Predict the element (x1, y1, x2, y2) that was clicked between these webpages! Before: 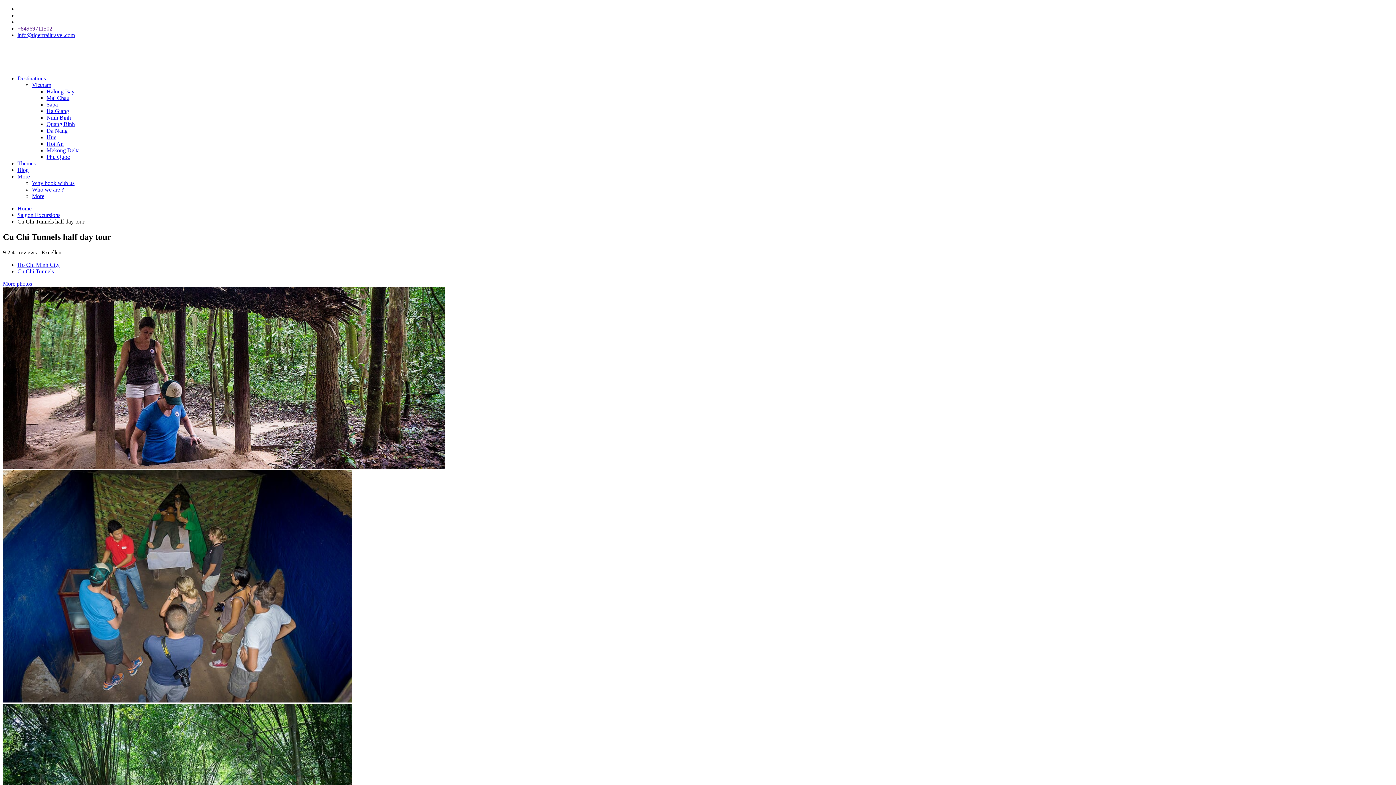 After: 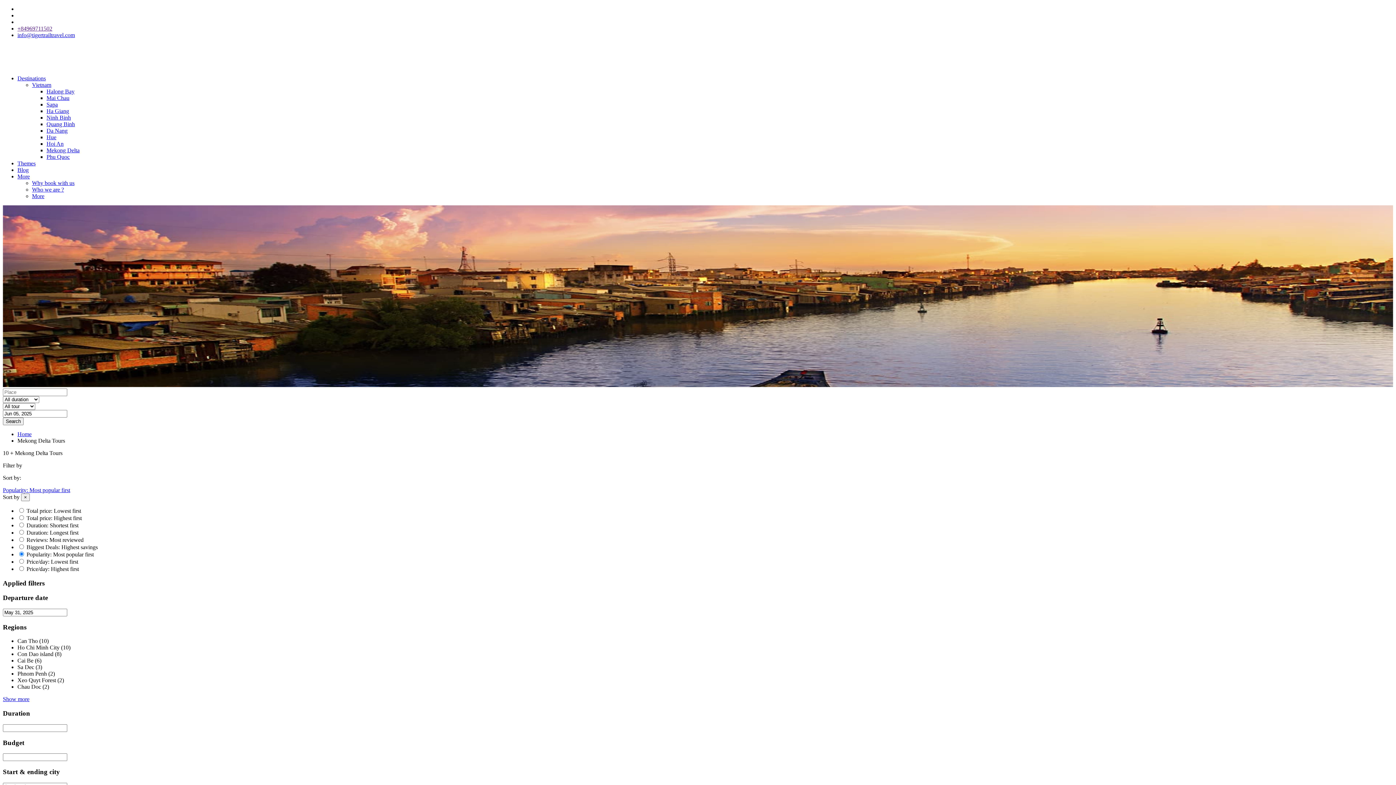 Action: label: Mekong Delta bbox: (46, 147, 79, 153)